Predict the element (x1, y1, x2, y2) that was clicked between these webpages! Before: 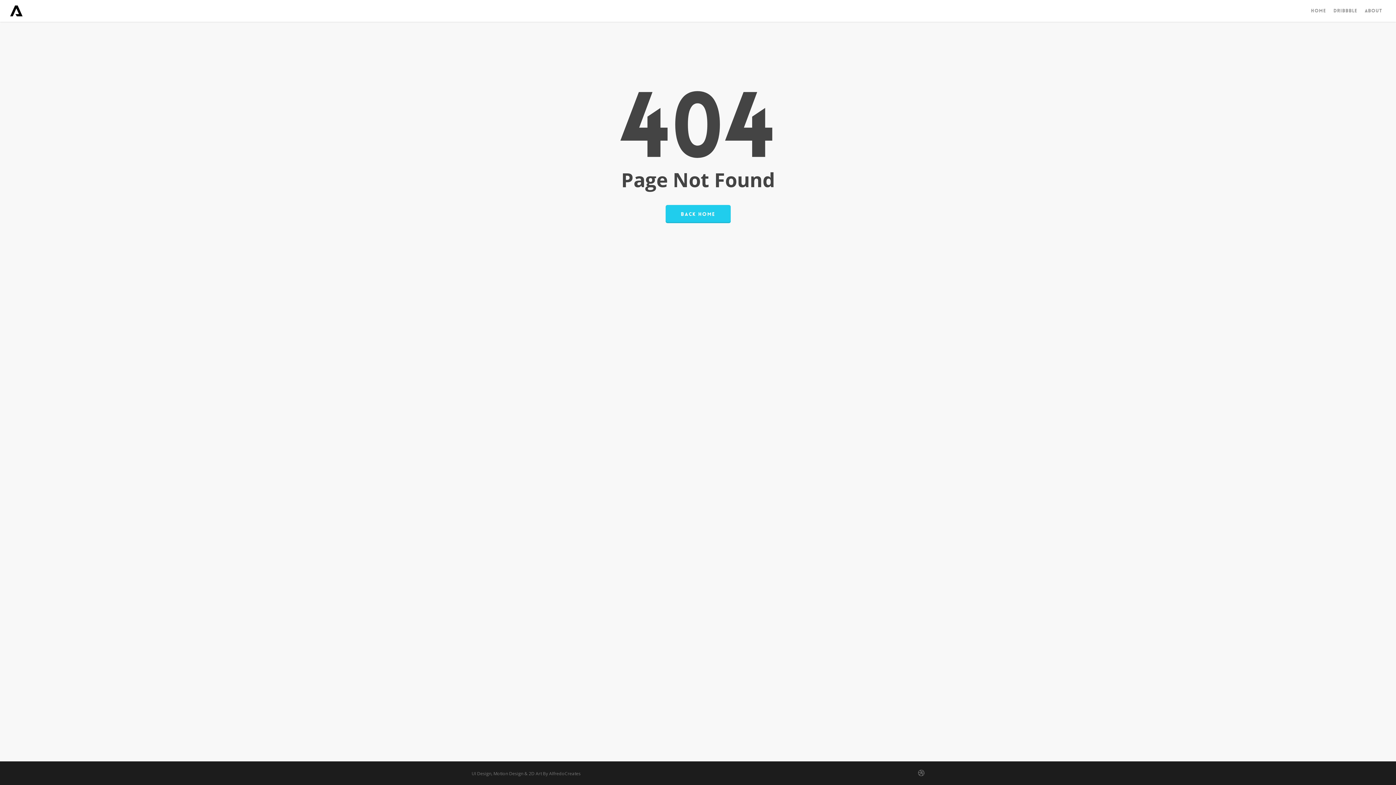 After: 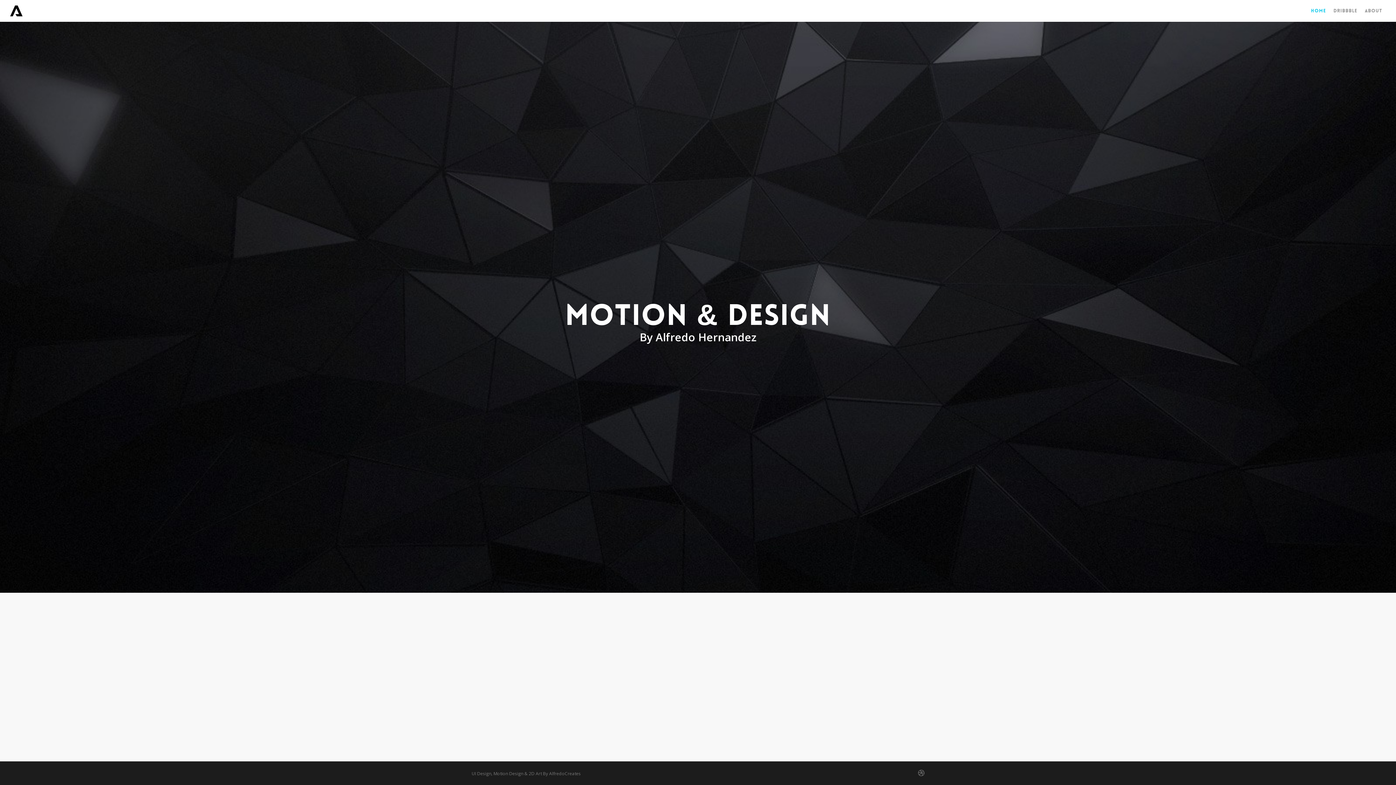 Action: label: Back Home bbox: (665, 204, 730, 223)